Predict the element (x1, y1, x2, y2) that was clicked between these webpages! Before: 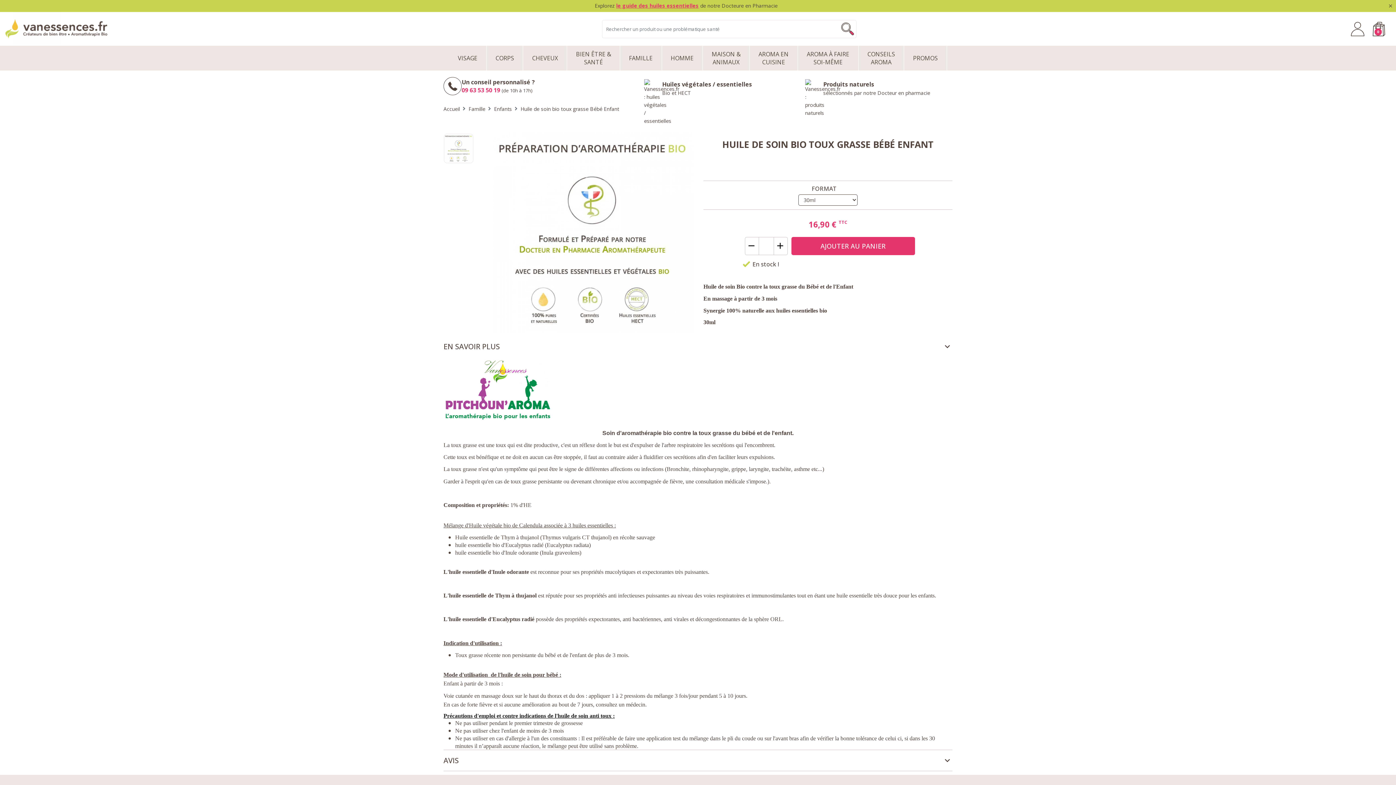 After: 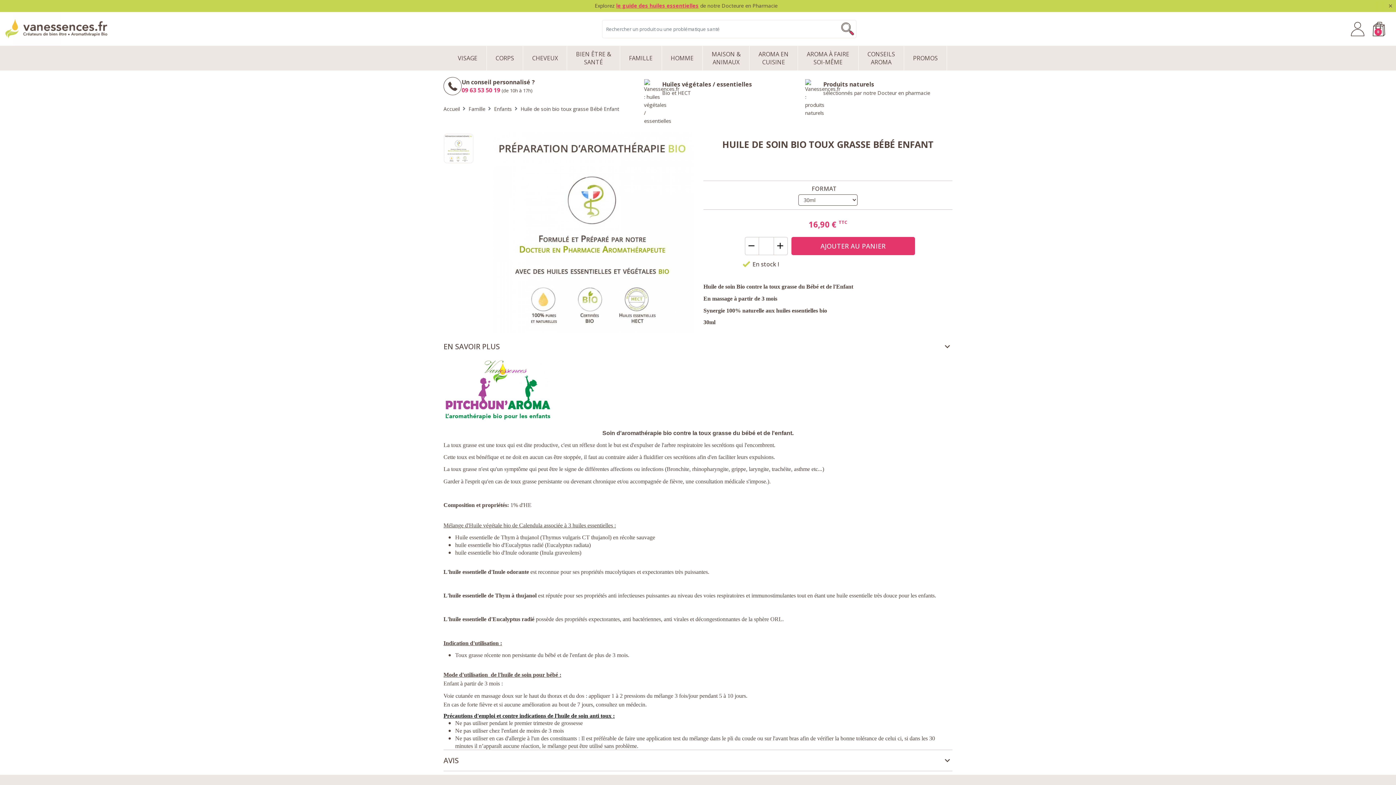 Action: label: 09 63 53 50 19 bbox: (461, 86, 500, 94)